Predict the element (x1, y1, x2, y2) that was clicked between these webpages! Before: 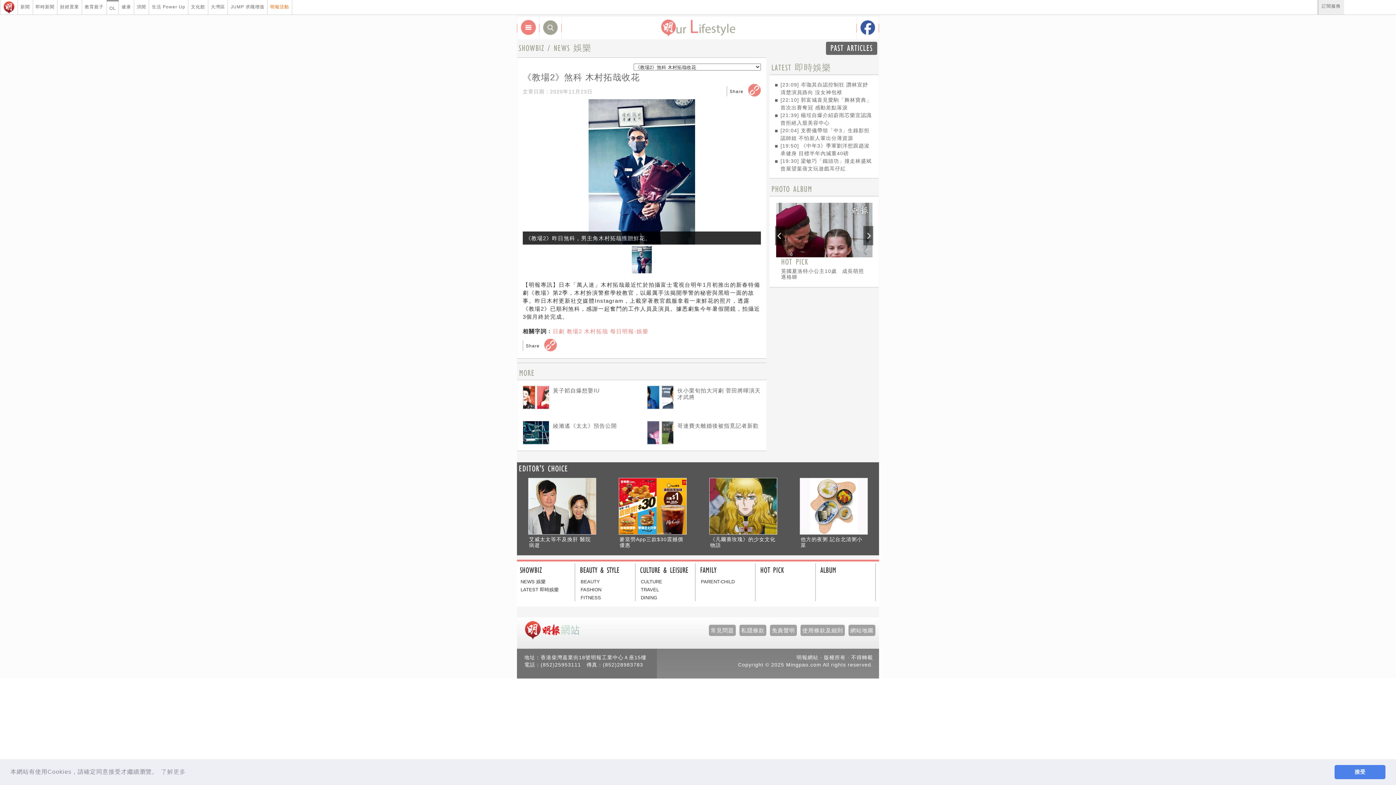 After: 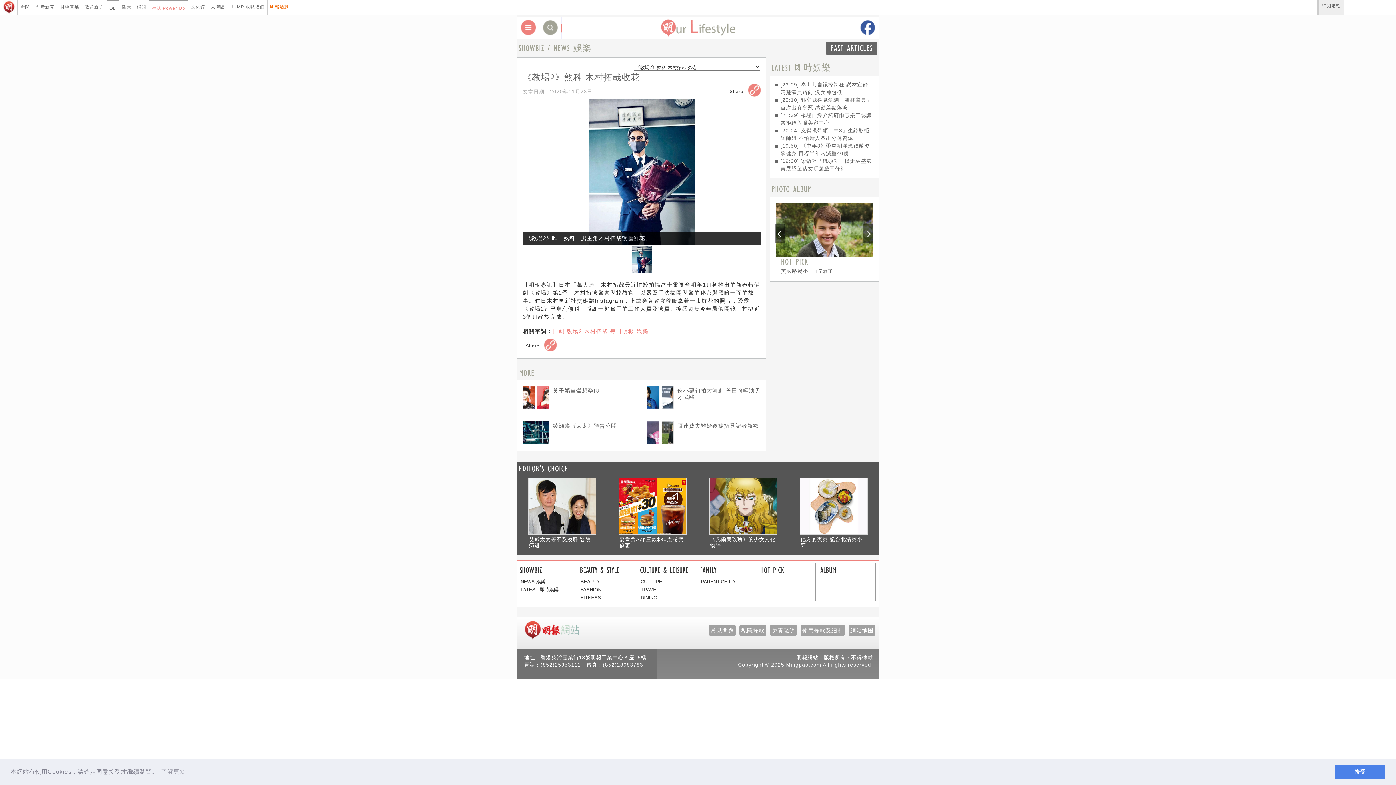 Action: label: 生活 Power Up bbox: (149, 0, 188, 11)